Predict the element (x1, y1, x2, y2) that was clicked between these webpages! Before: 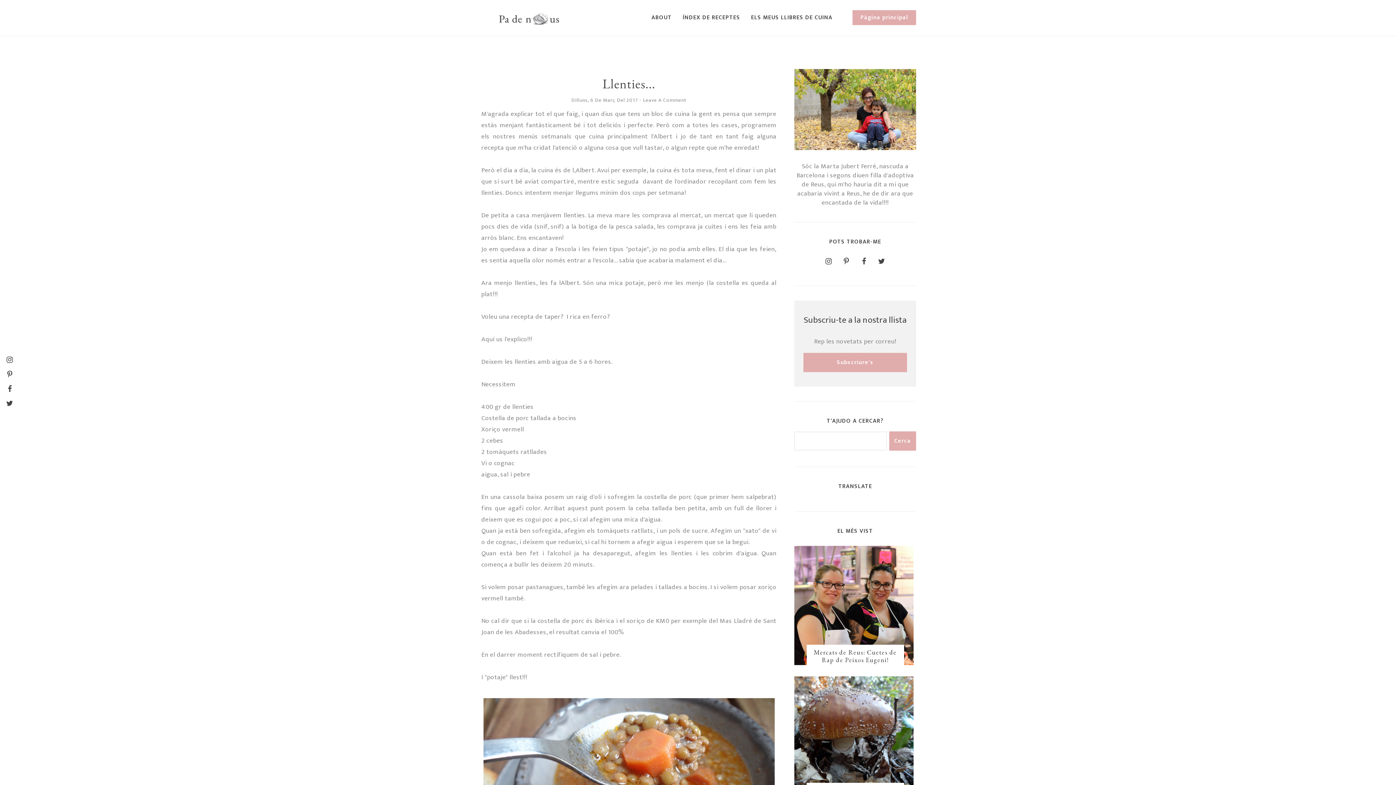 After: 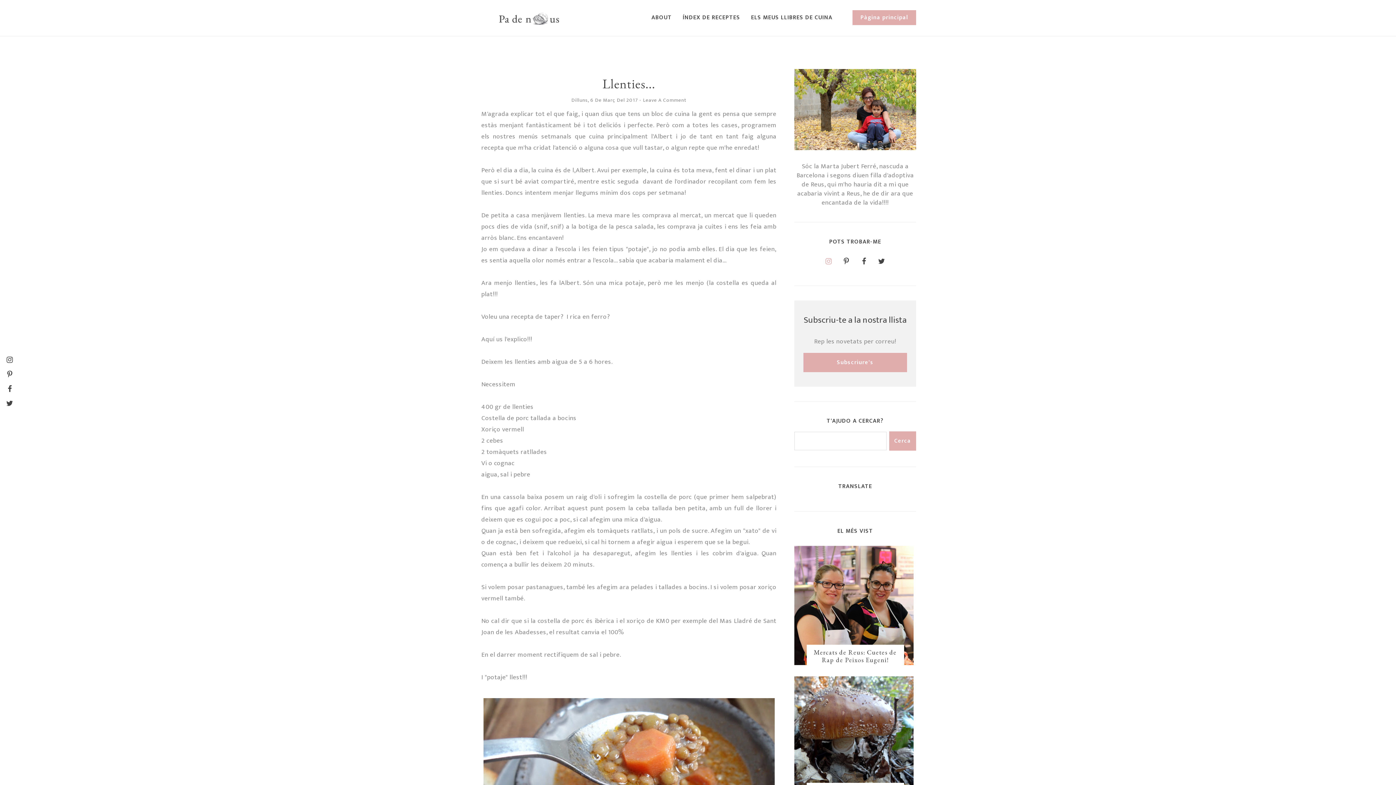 Action: bbox: (821, 254, 836, 268)